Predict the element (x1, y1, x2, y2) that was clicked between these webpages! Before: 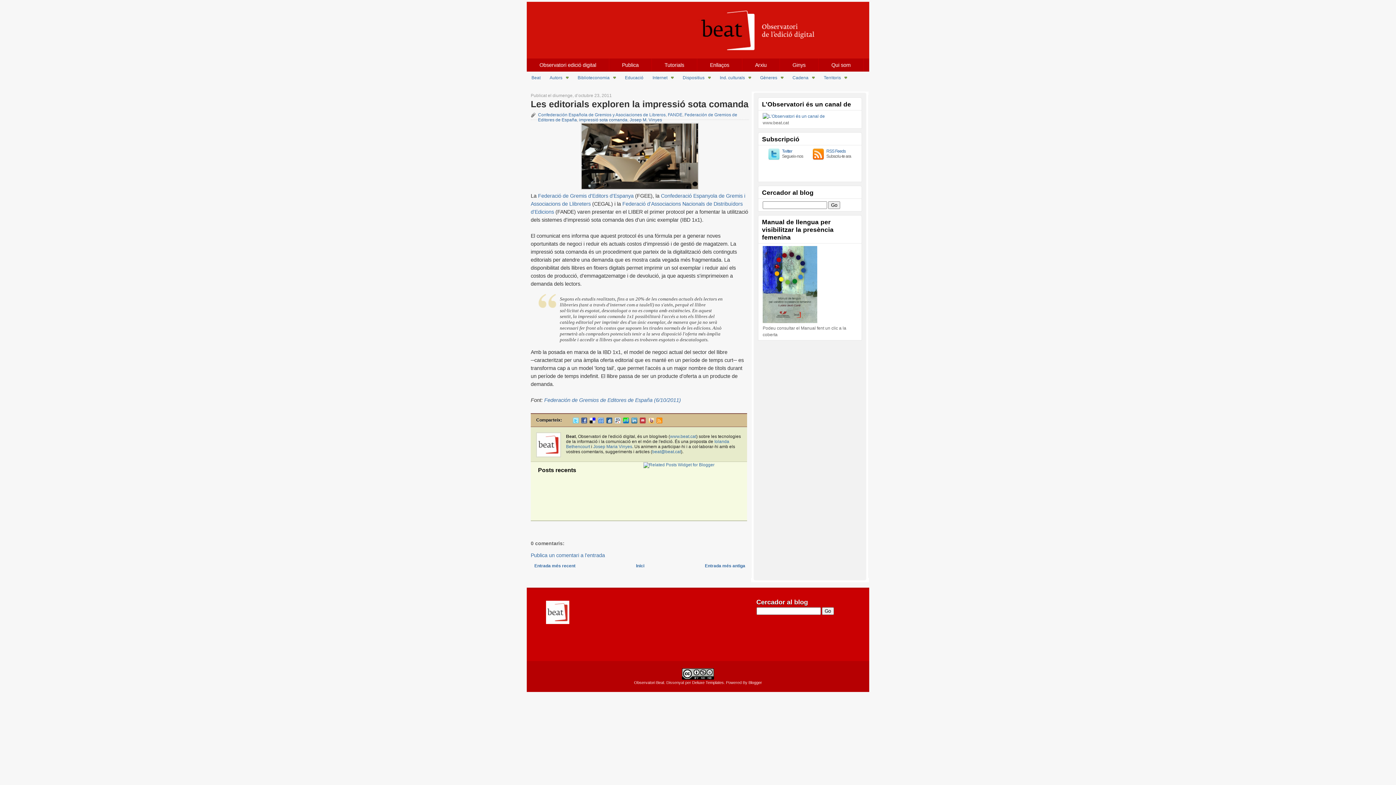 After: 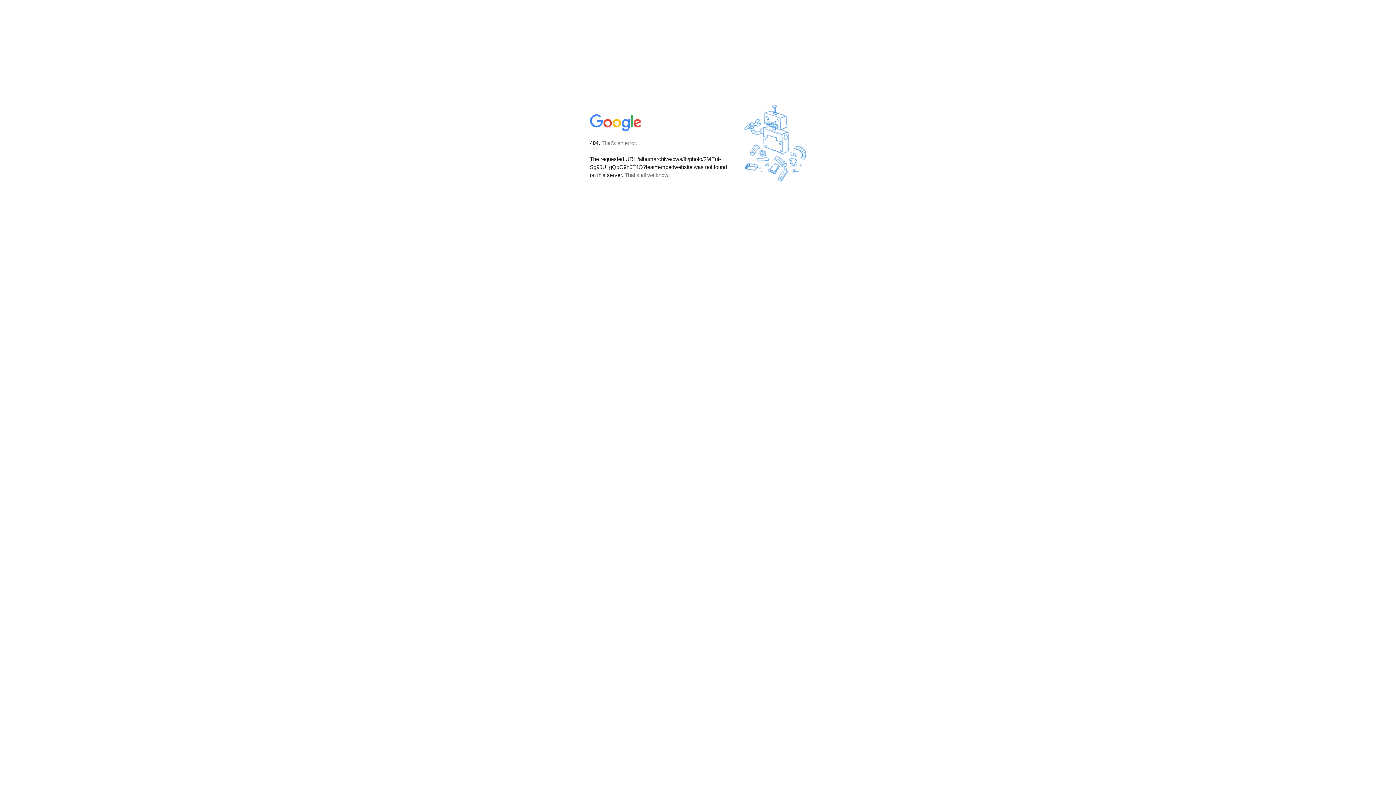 Action: bbox: (546, 620, 569, 625)